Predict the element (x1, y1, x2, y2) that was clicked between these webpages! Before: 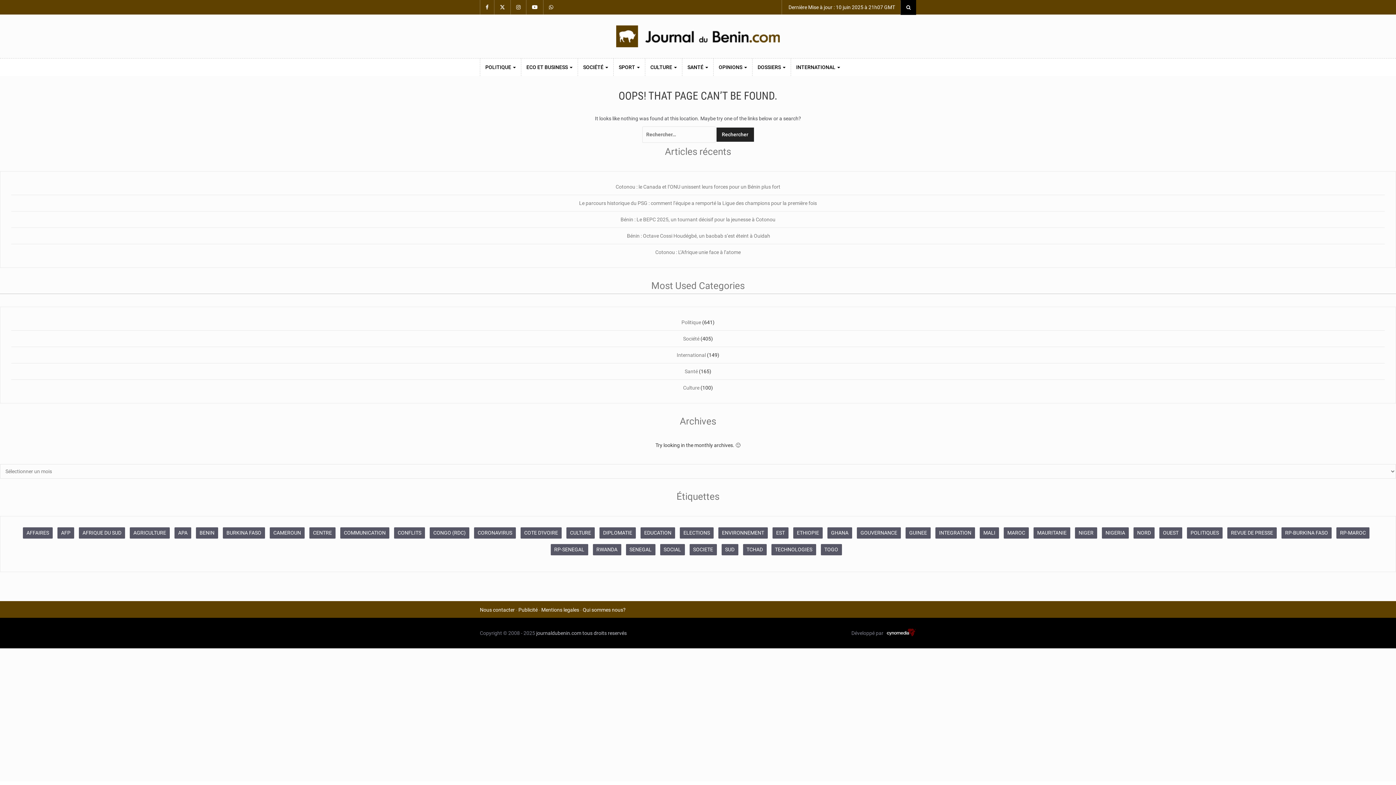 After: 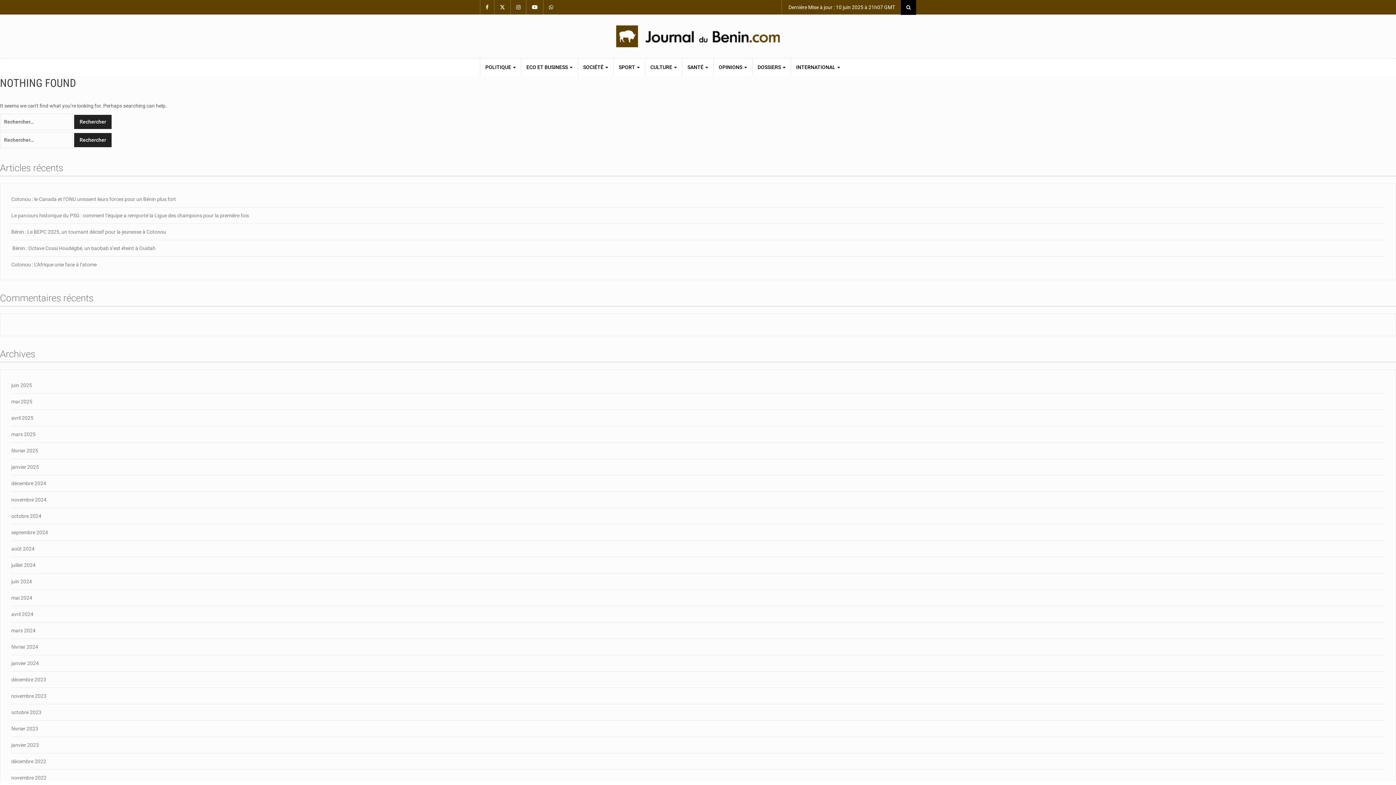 Action: label: REVUE DE PRESSE (448 éléments) bbox: (1227, 527, 1277, 538)